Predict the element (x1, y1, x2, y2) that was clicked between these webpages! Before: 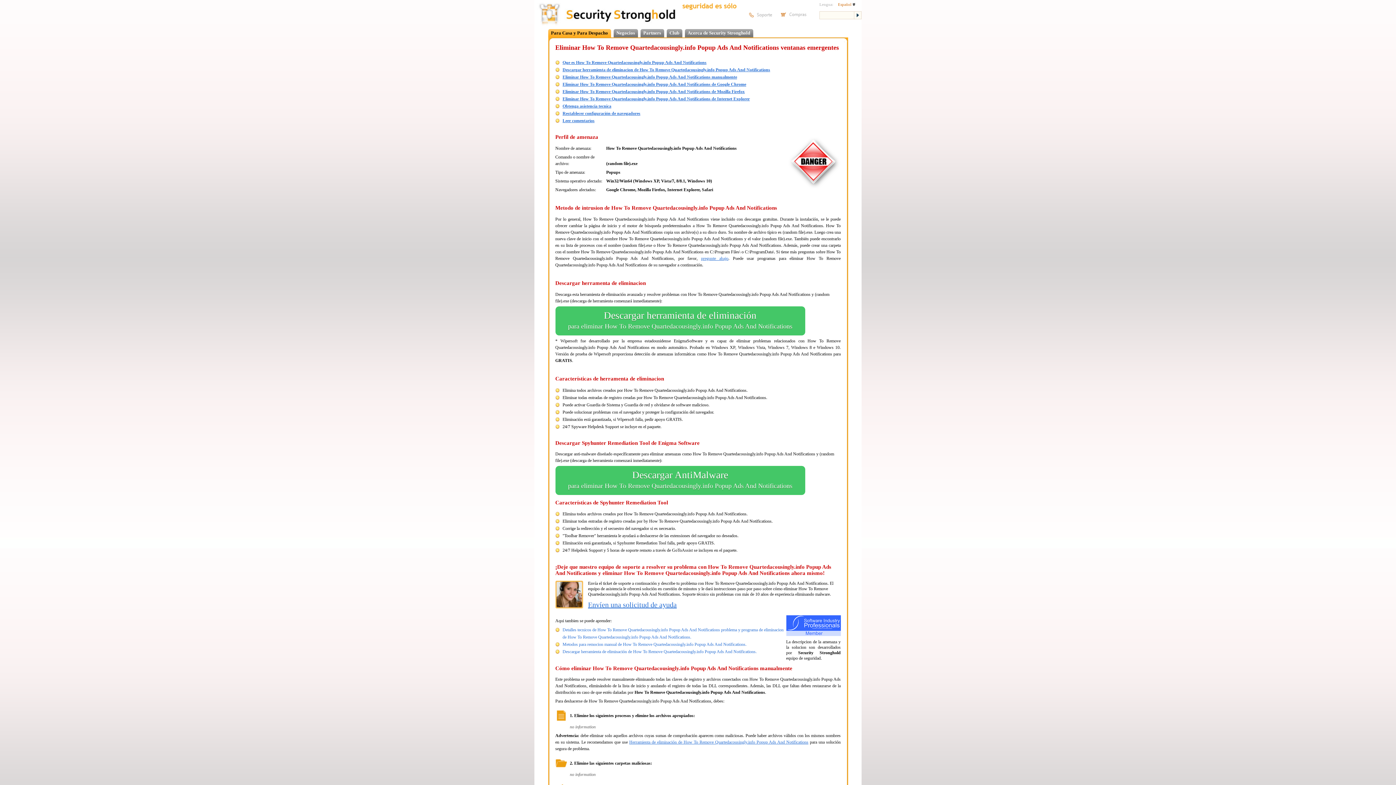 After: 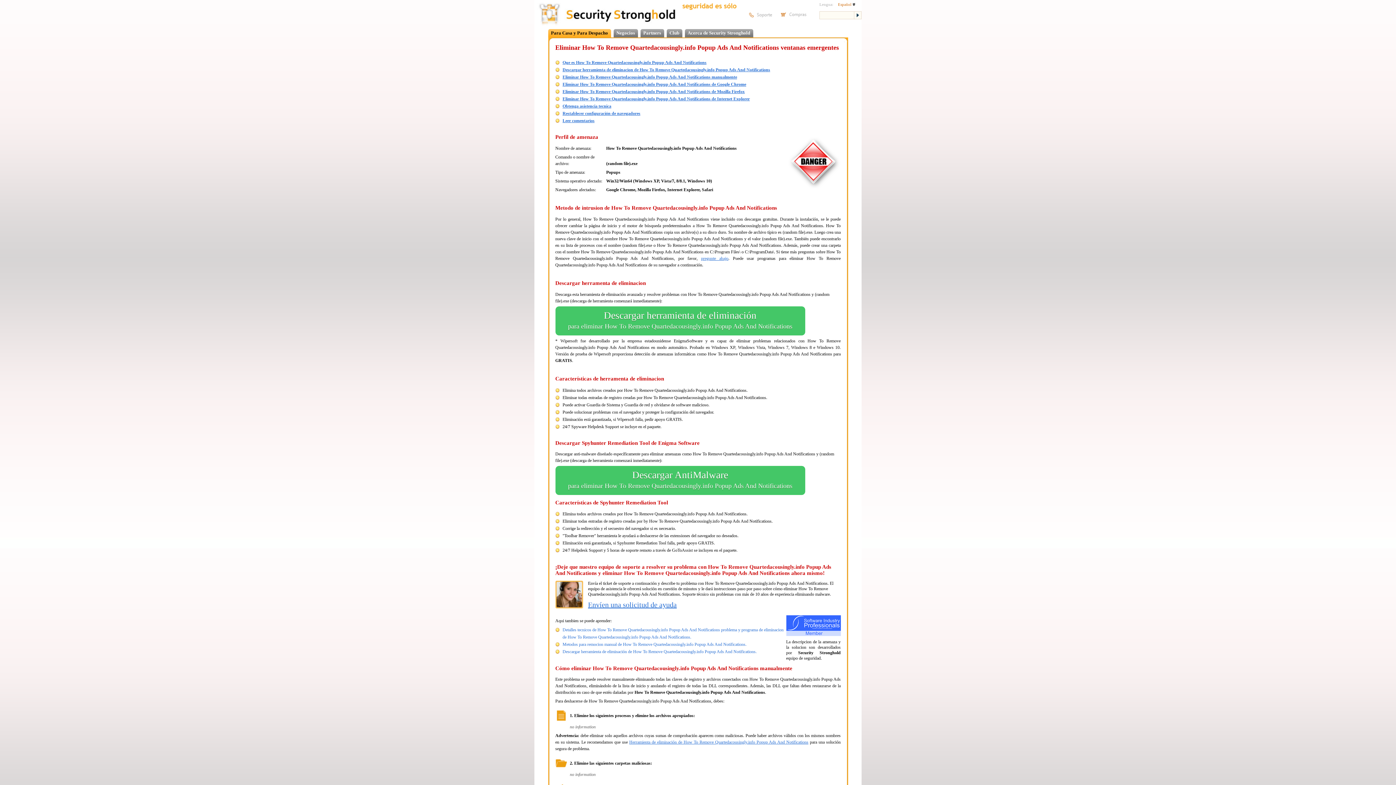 Action: bbox: (629, 740, 808, 745) label: Herramienta de eliminación de How To Remove Quartedacousingly.info Popup Ads And Notifications